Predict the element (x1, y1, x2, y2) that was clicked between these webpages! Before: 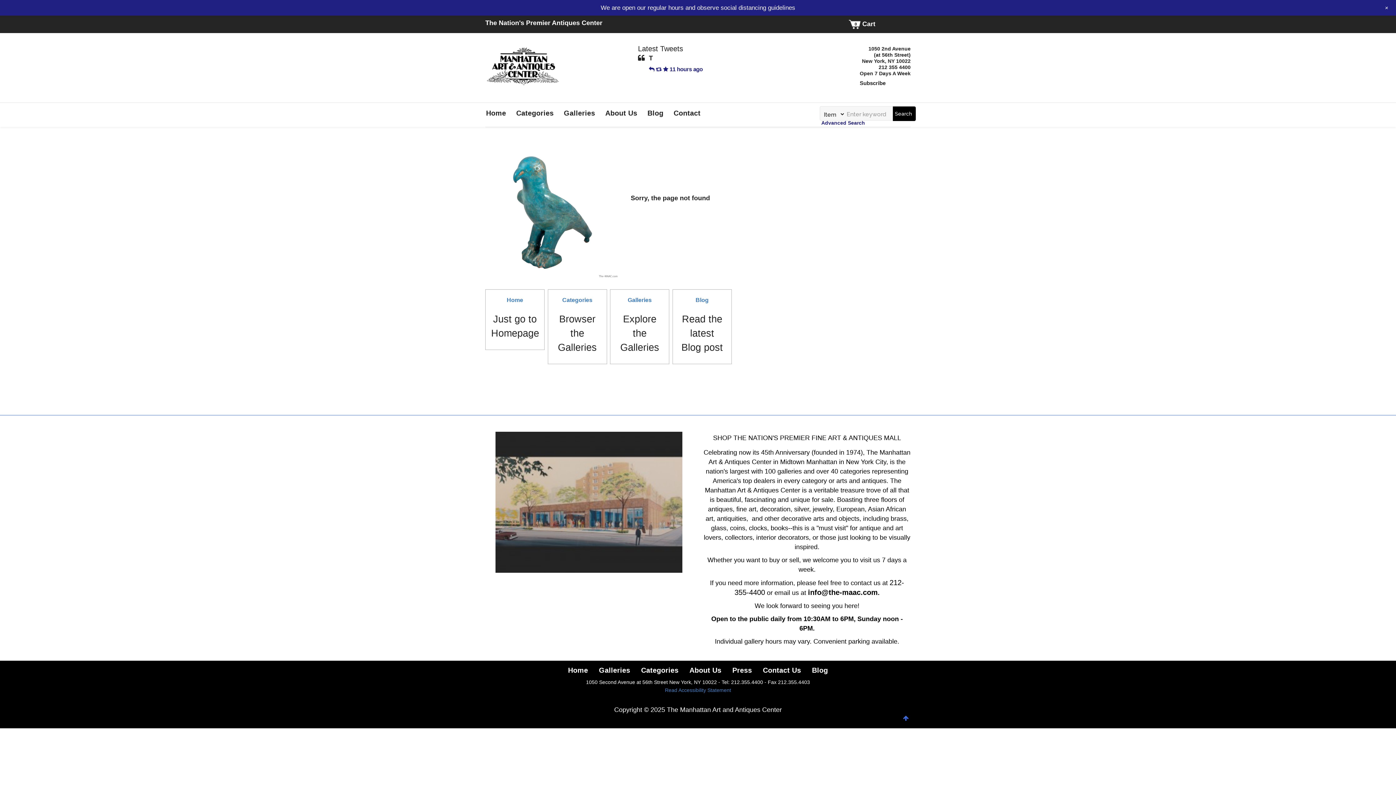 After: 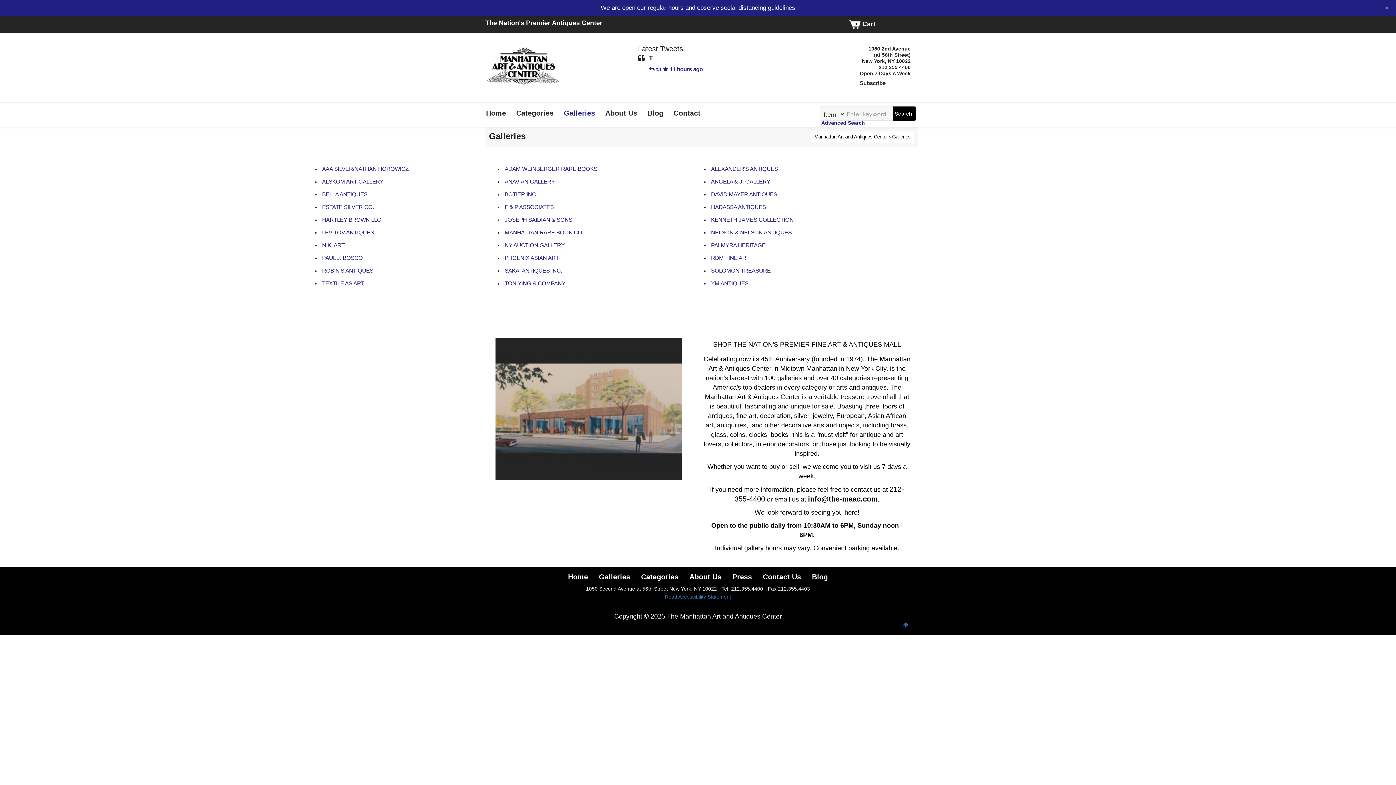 Action: label: Galleries bbox: (593, 666, 635, 674)